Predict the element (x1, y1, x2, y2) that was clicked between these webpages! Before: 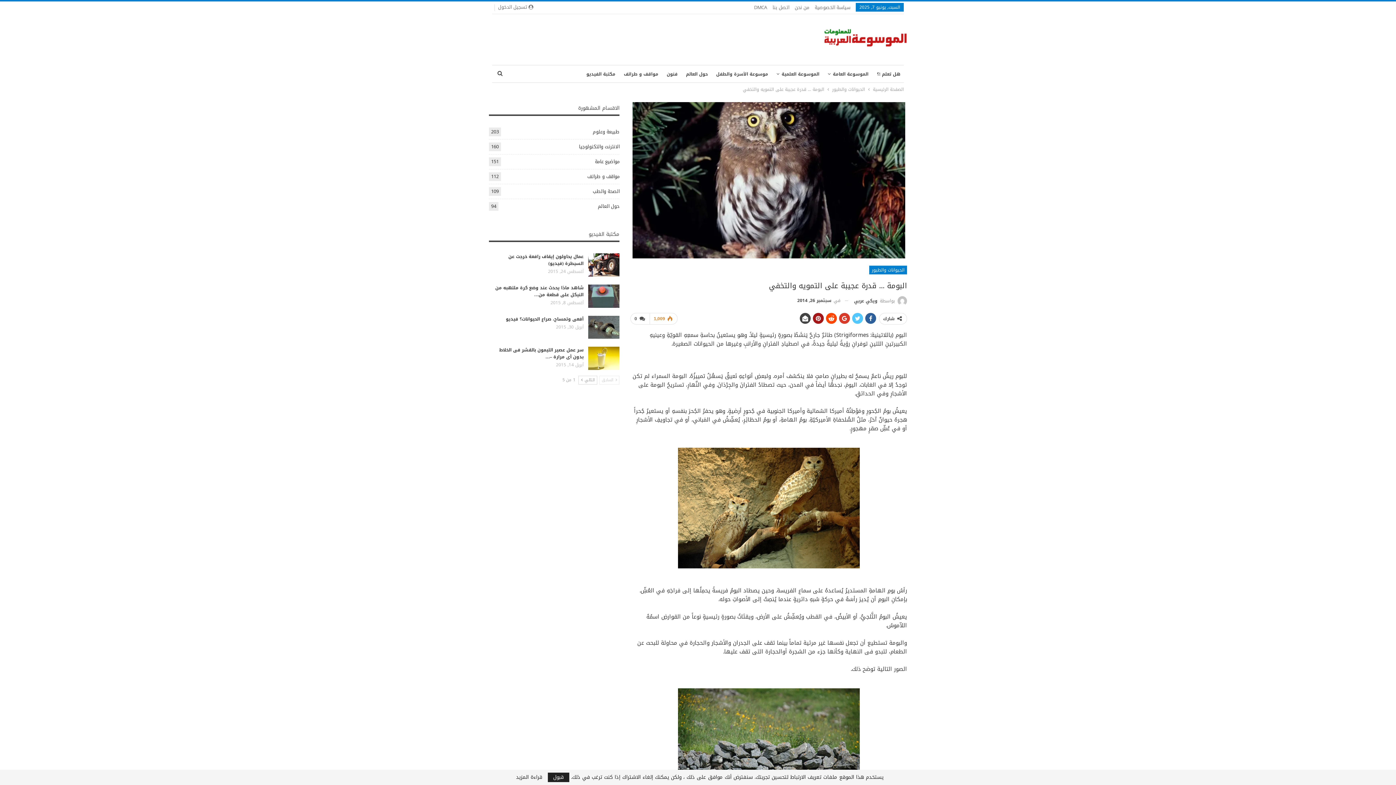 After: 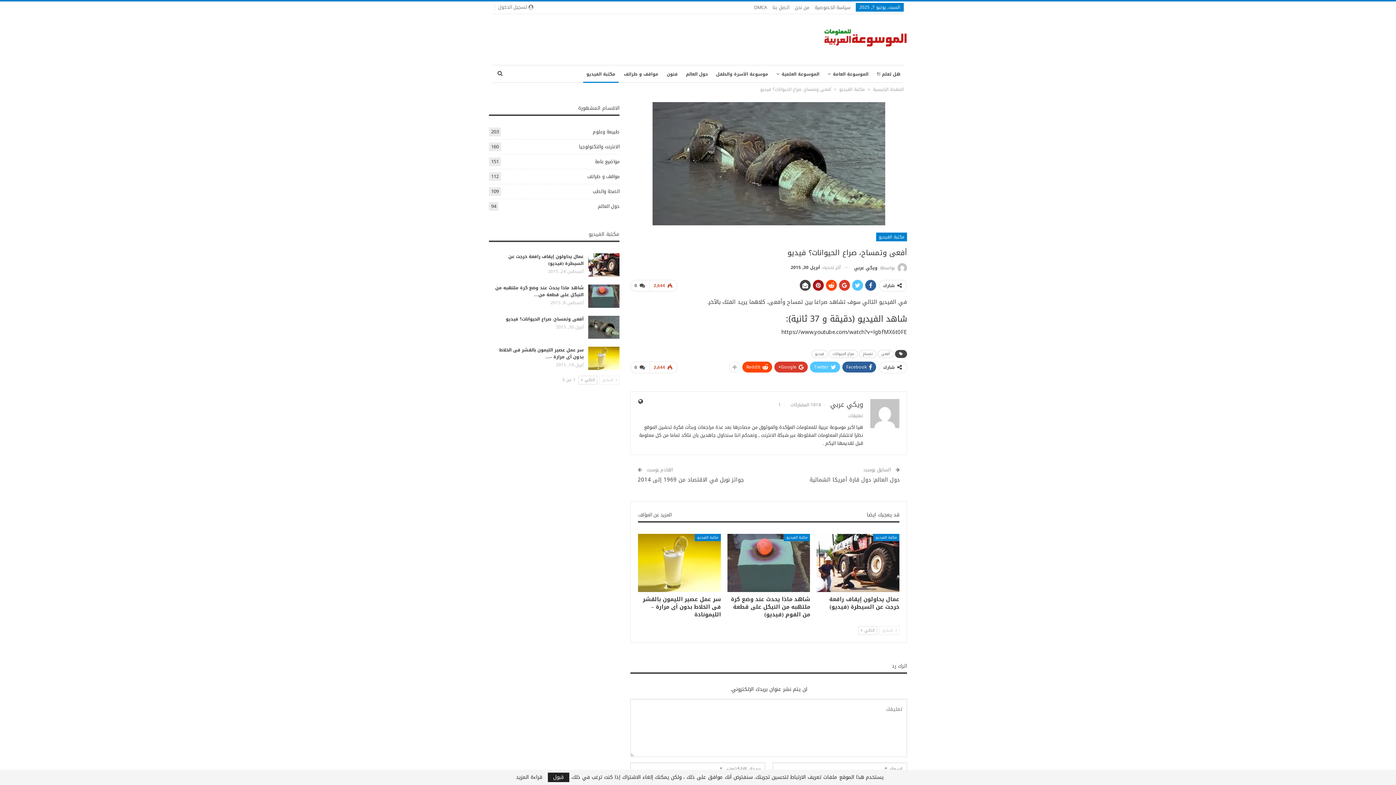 Action: label: أفعى وتمساح، صراع الحيوانات؟ فيديو bbox: (505, 315, 583, 323)